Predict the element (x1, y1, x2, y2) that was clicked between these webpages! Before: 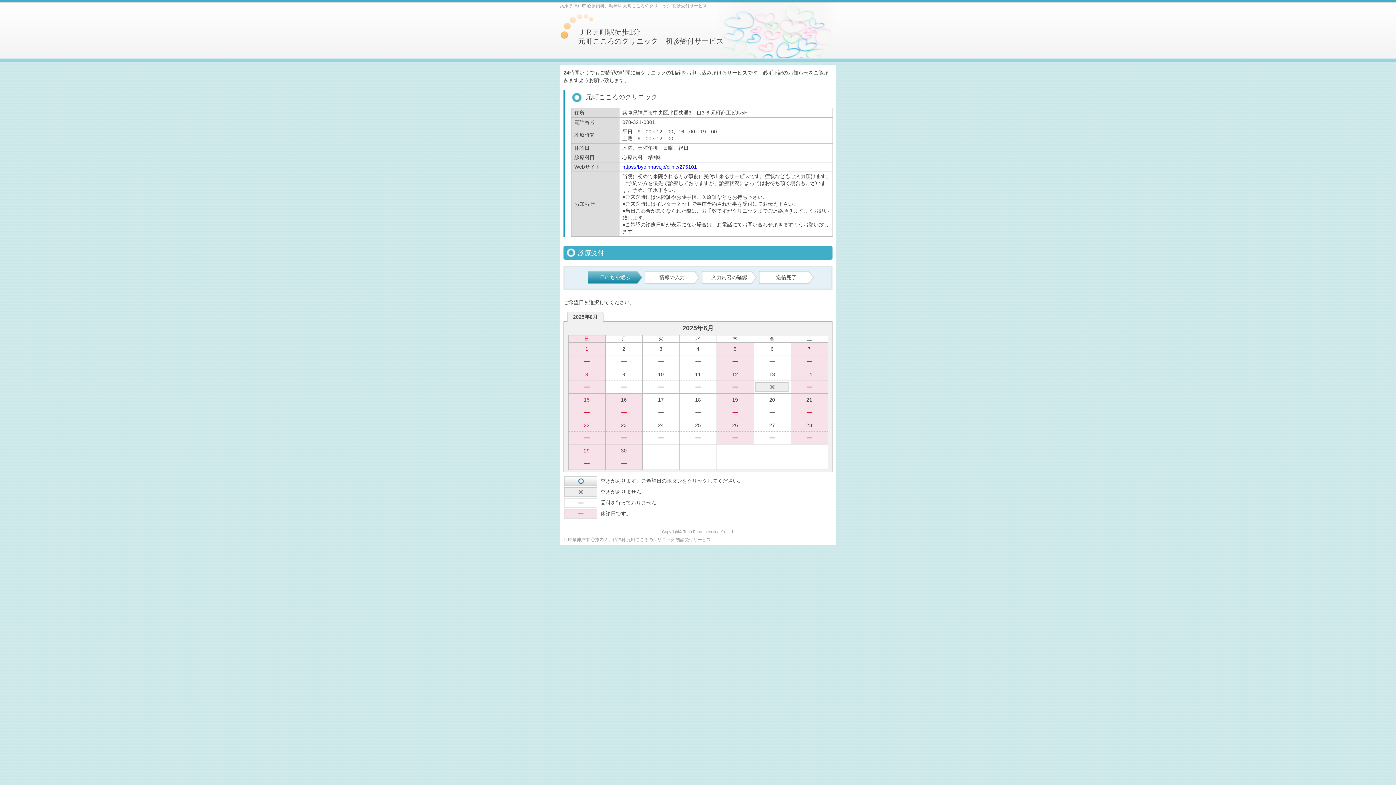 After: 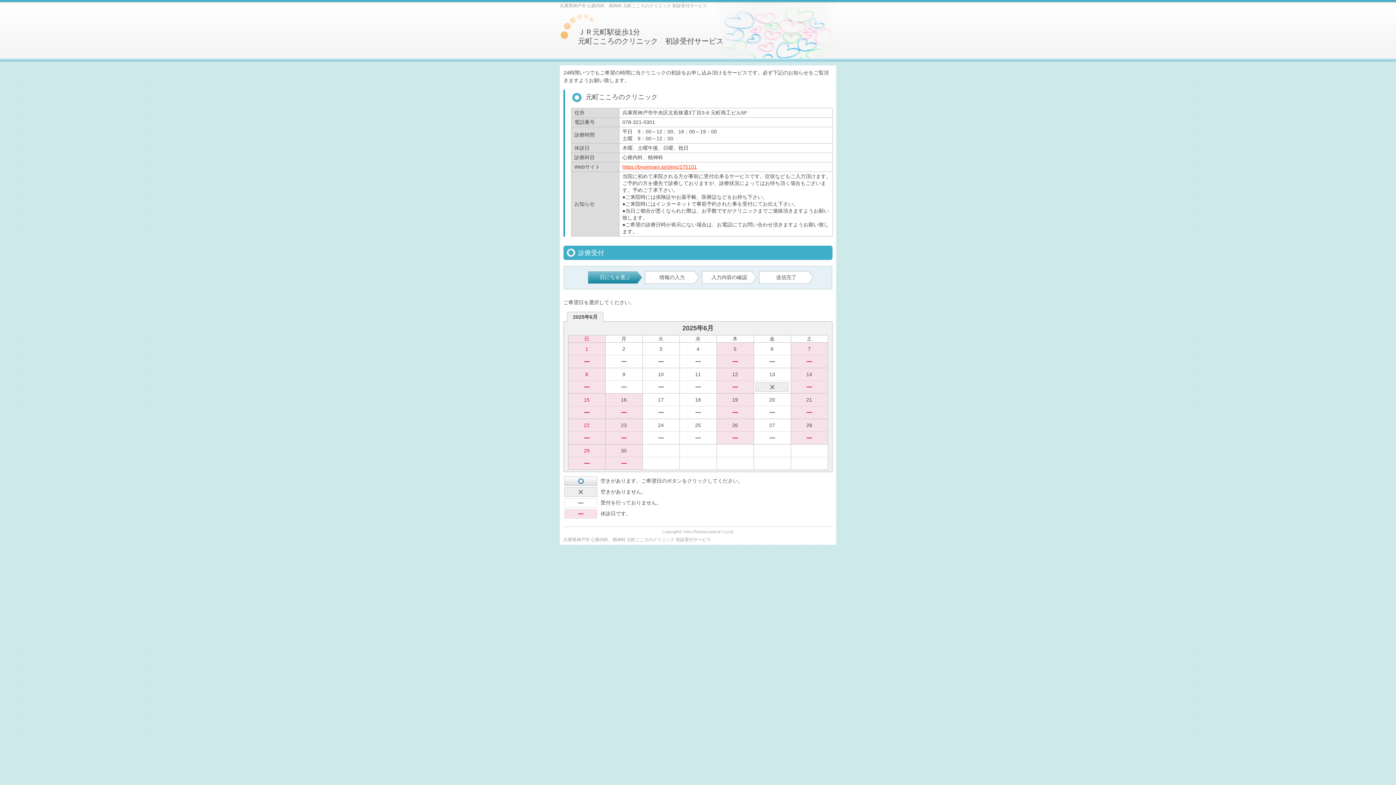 Action: bbox: (622, 164, 697, 169) label: https://byoinnavi.jp/clinic/275101